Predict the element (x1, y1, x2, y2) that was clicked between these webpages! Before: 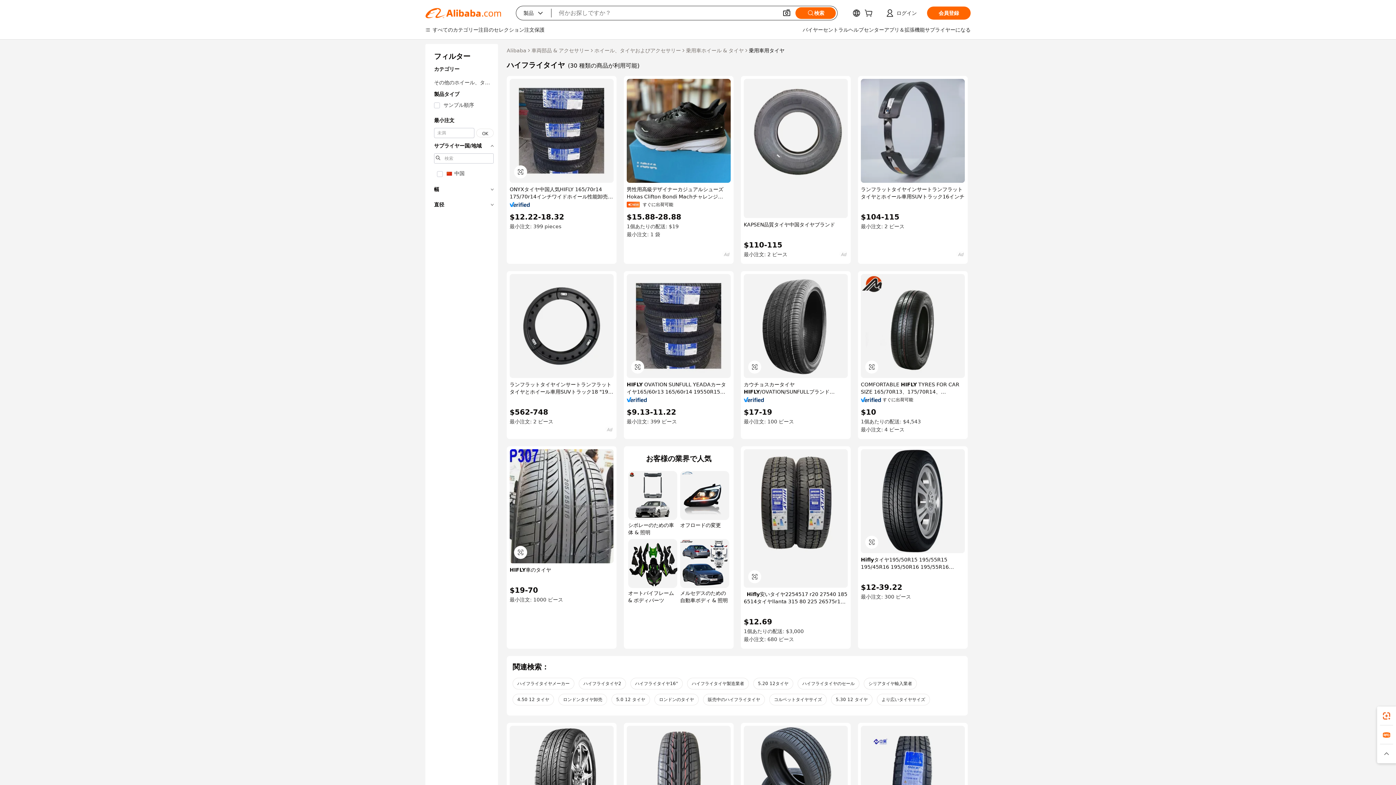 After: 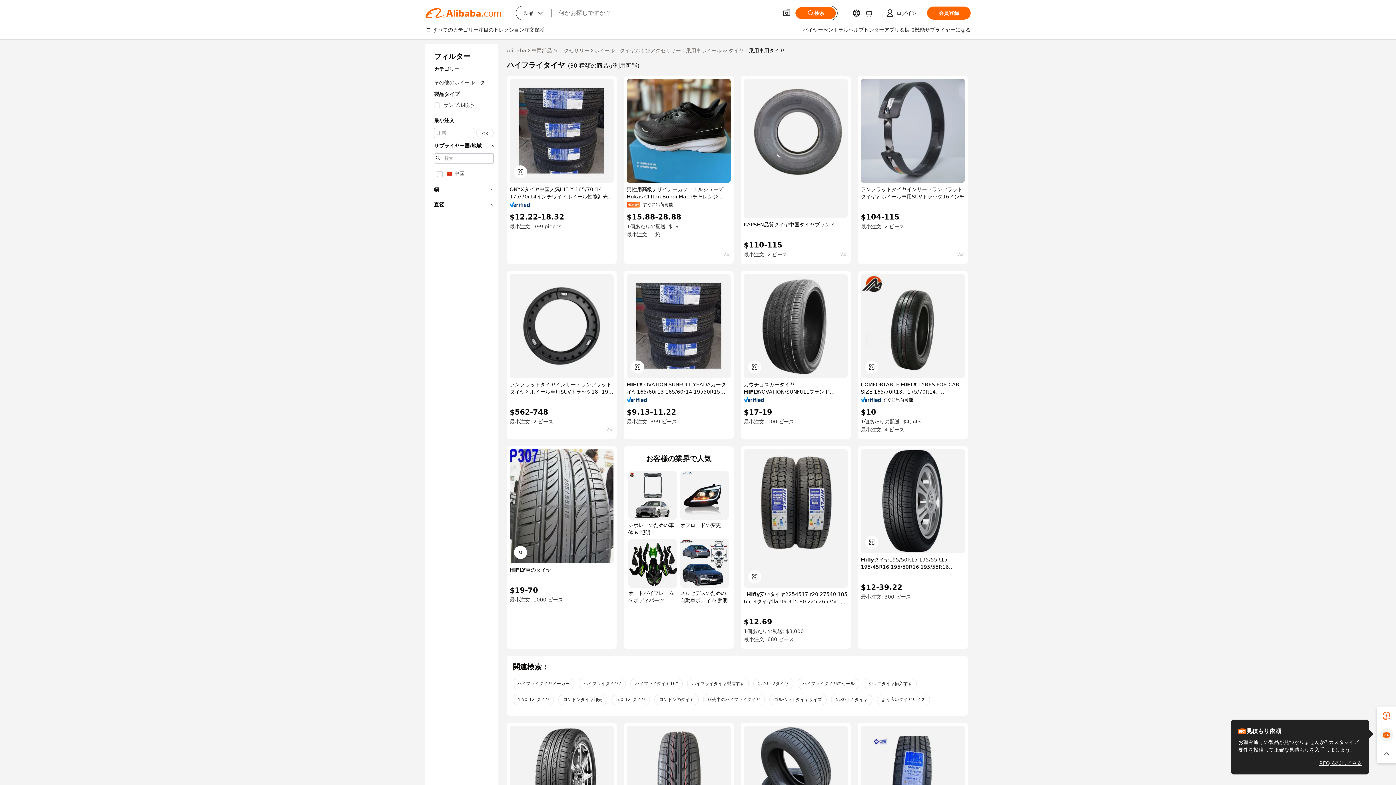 Action: bbox: (1377, 725, 1396, 744)